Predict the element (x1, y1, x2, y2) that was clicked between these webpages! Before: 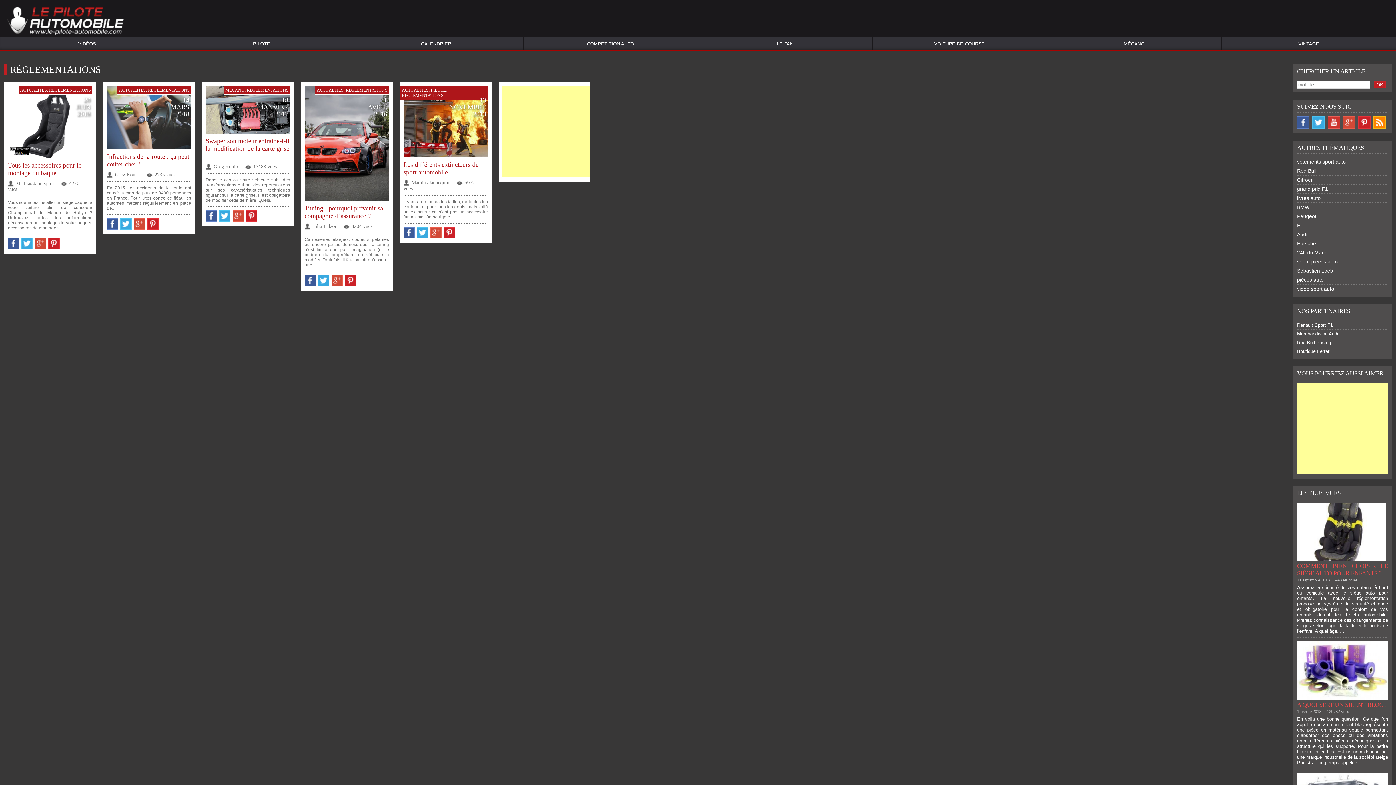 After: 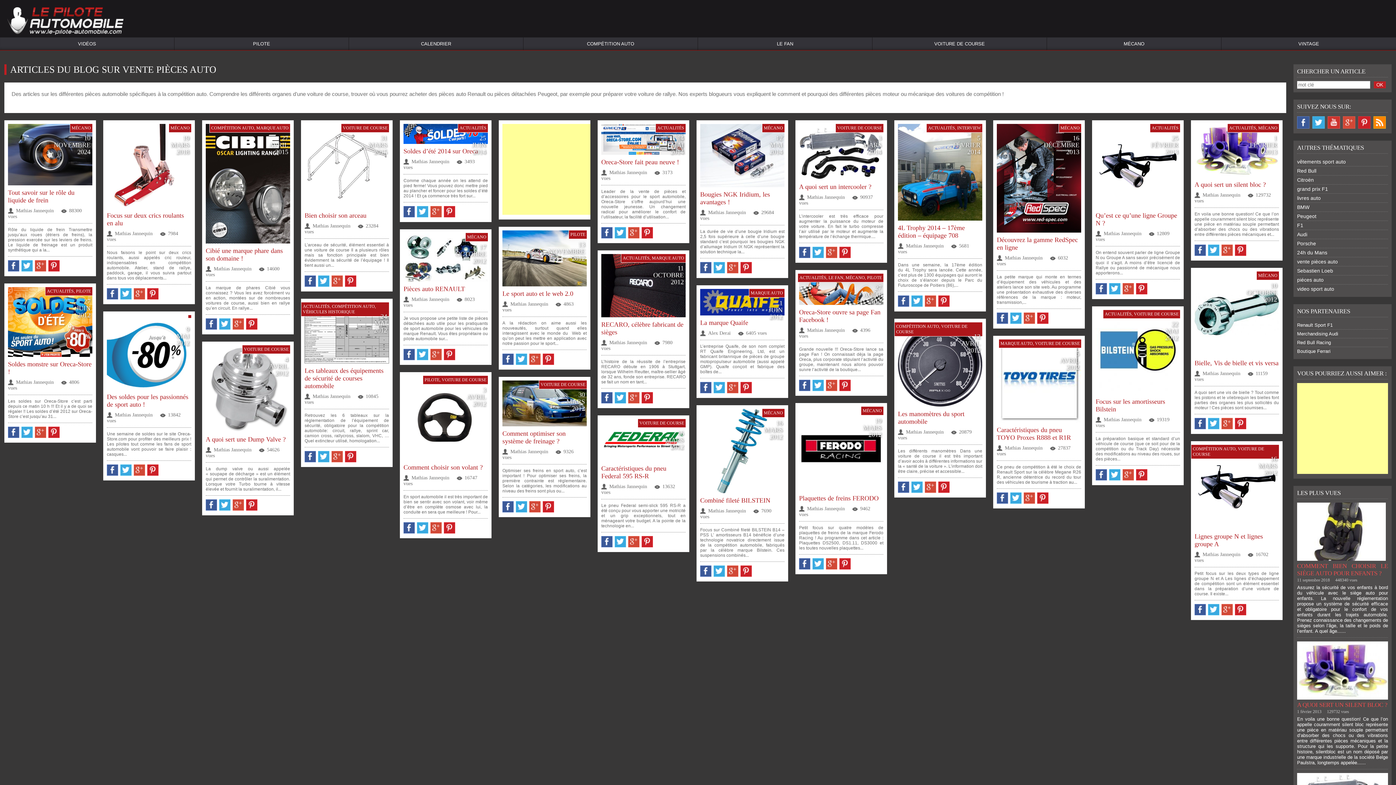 Action: label: vente pièces auto bbox: (1297, 258, 1338, 264)